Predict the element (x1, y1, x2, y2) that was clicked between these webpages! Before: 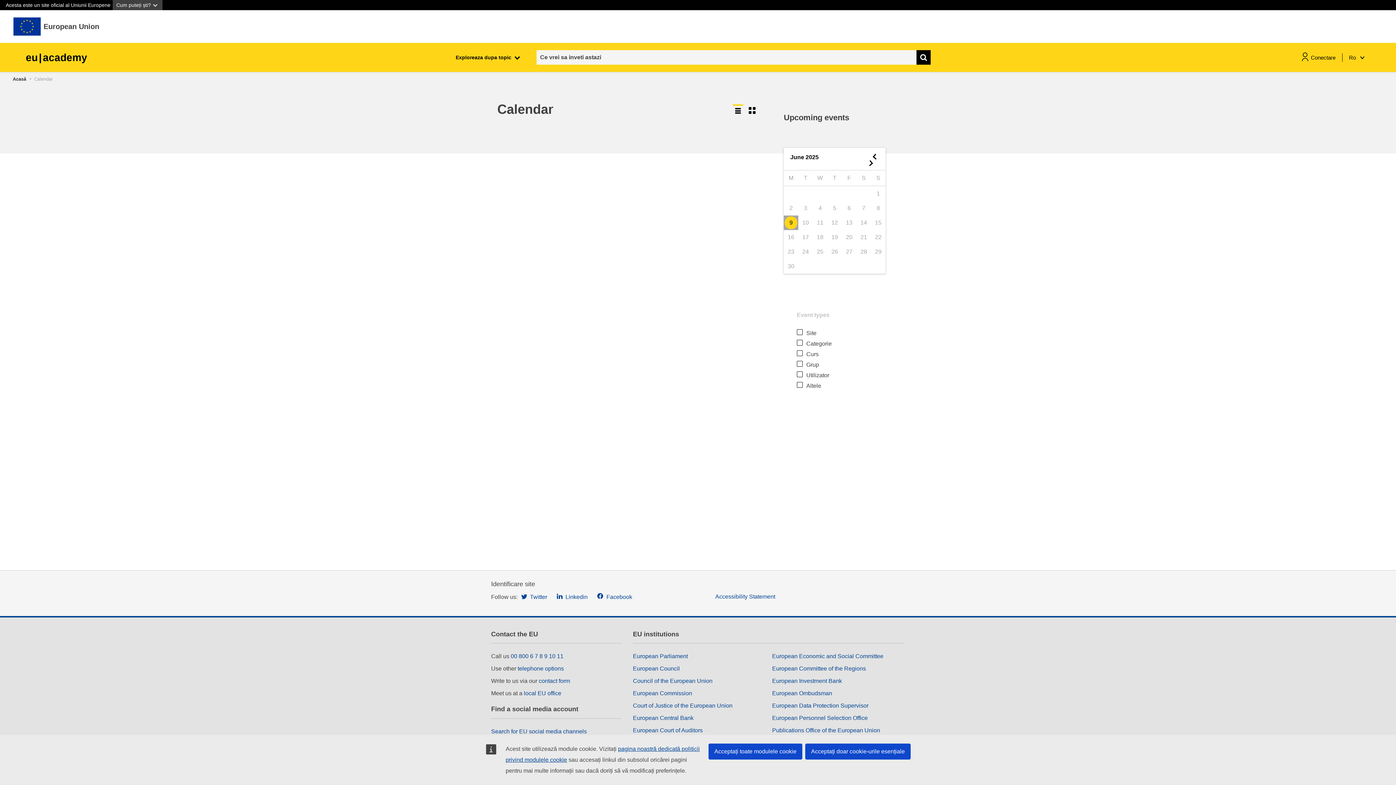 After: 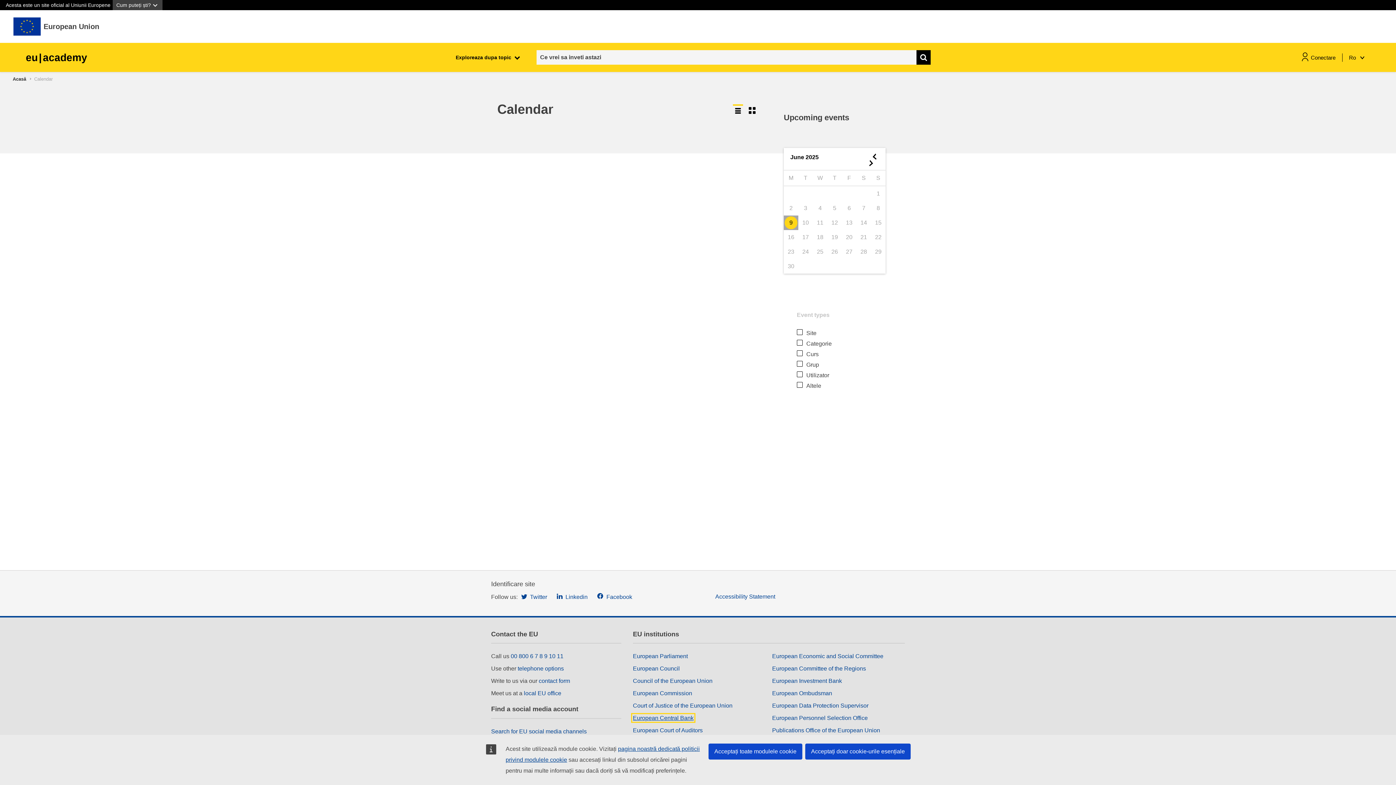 Action: label: European Central Bank bbox: (633, 715, 693, 721)